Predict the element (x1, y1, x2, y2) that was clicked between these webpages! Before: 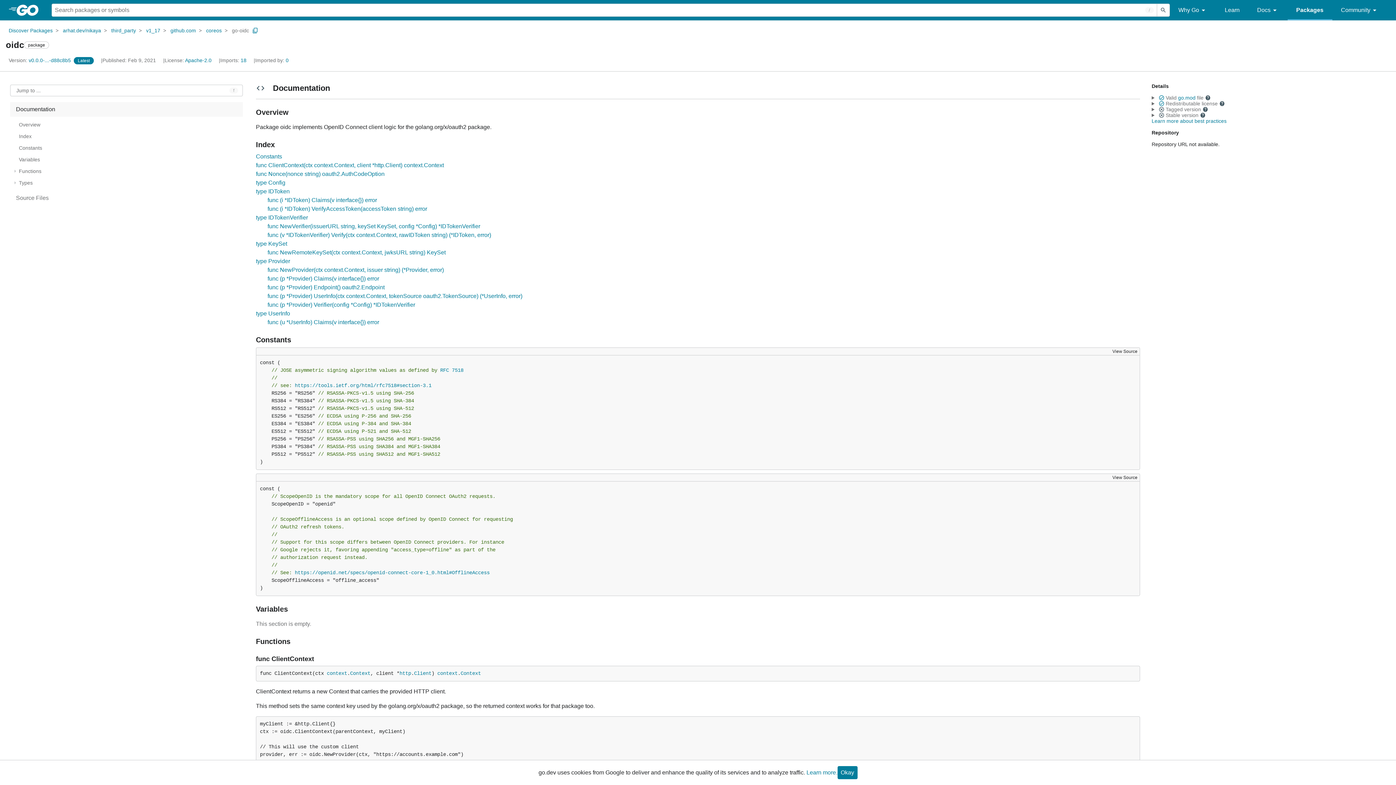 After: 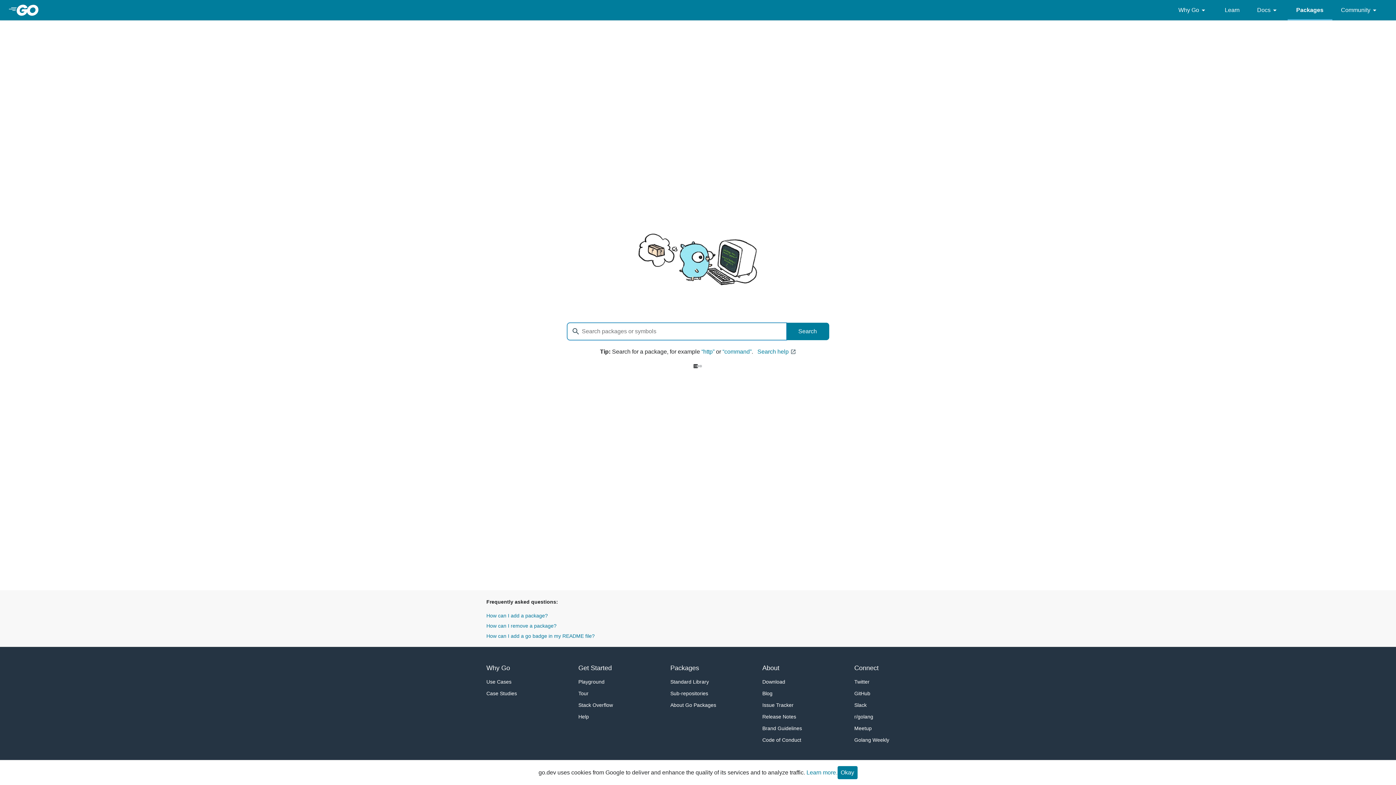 Action: bbox: (8, 26, 52, 34) label: Discover Packages